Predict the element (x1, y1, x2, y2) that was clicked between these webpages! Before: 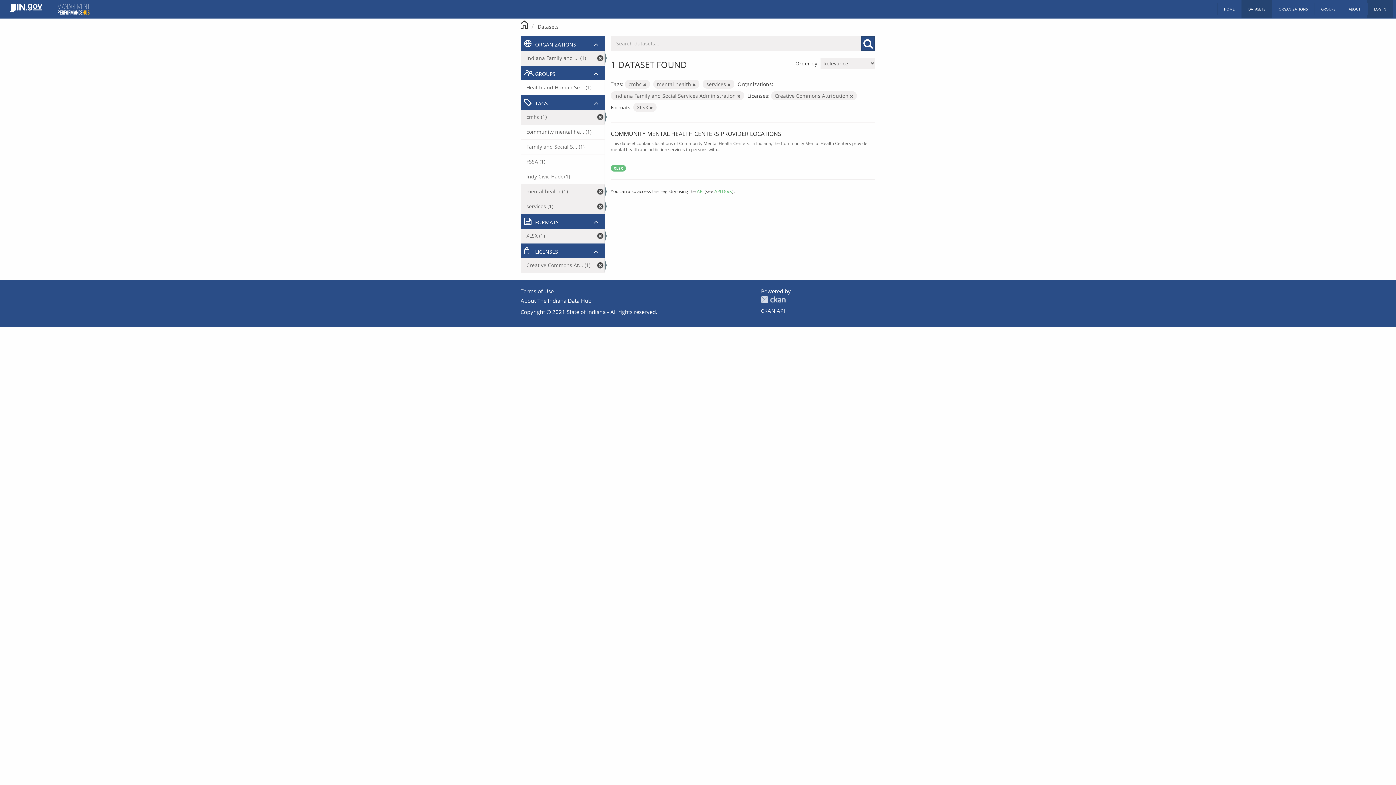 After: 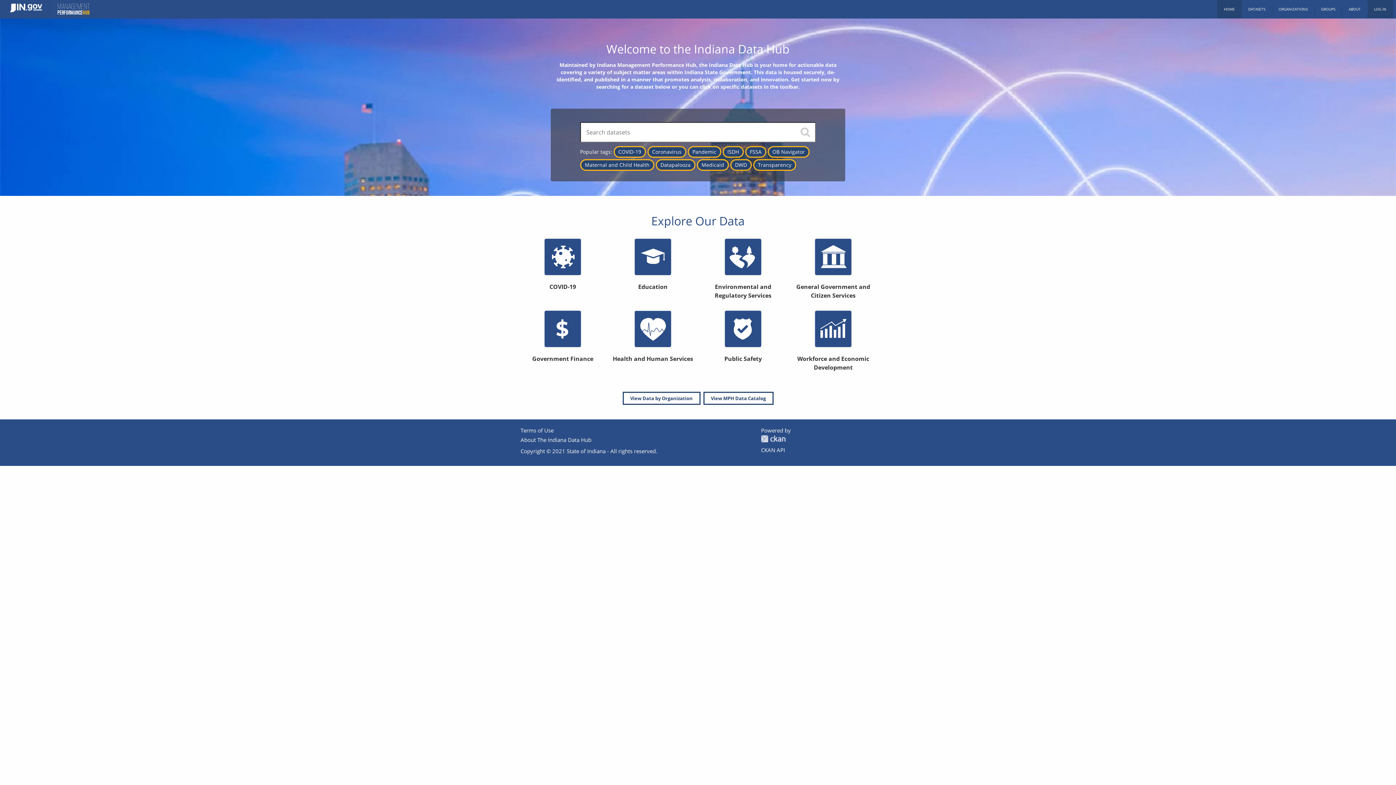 Action: bbox: (520, 20, 528, 27)